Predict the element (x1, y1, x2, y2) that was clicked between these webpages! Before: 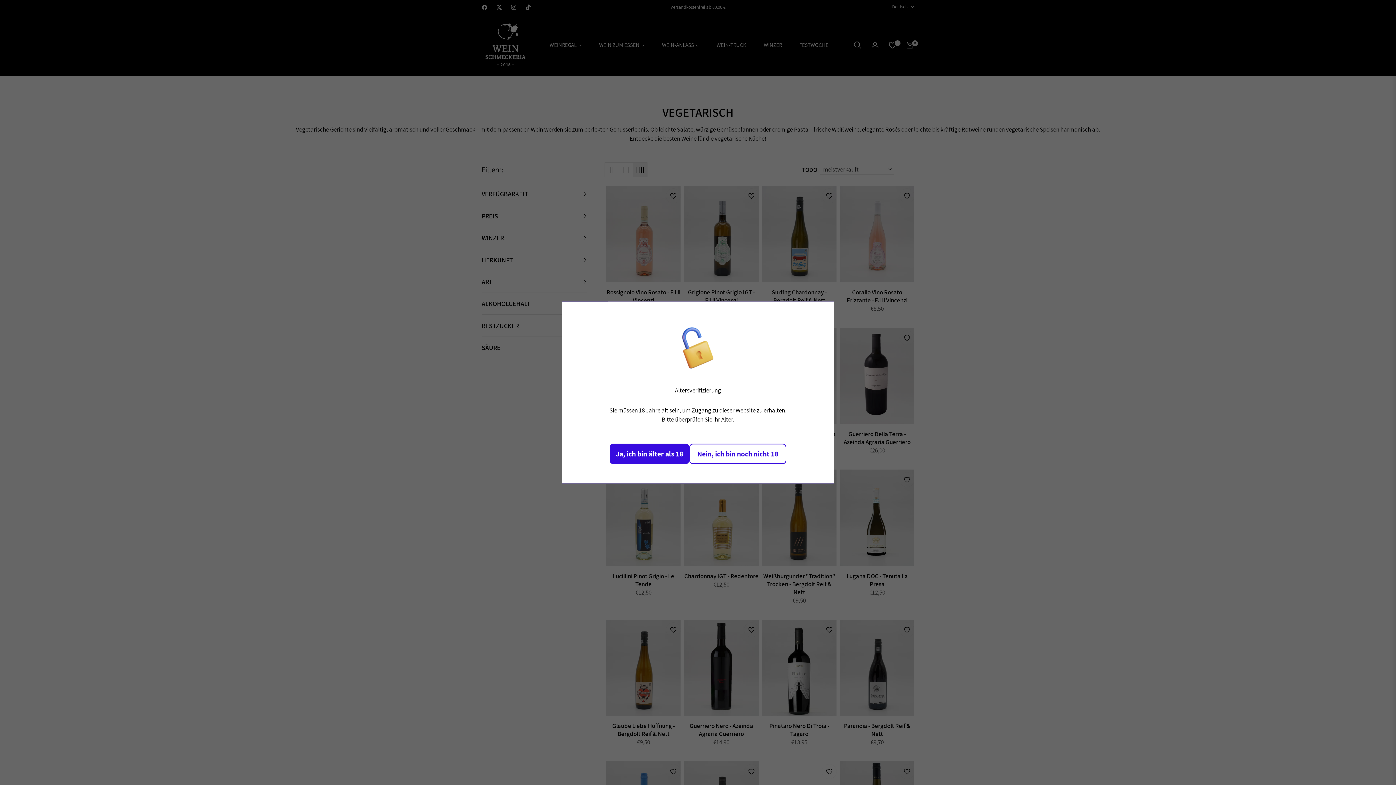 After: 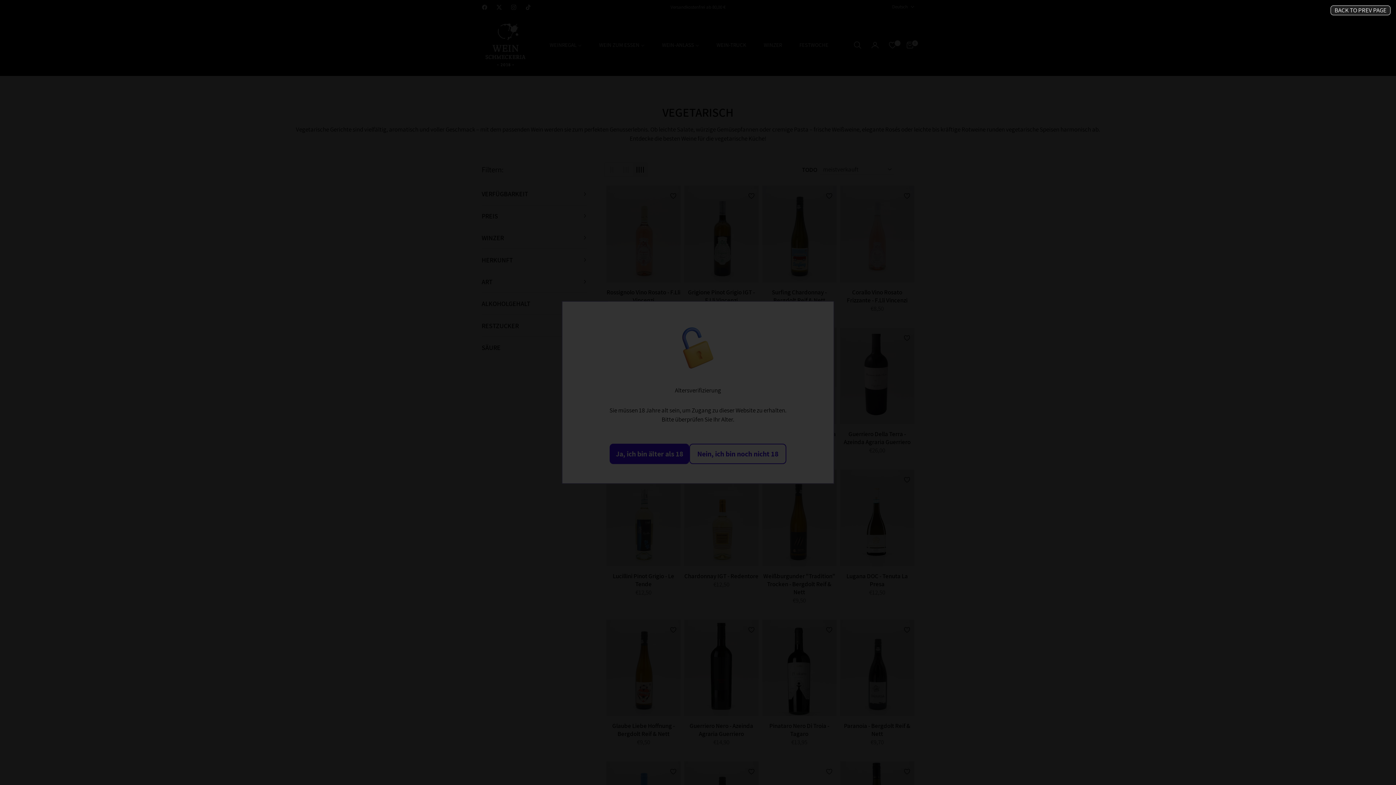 Action: label: Nein, ich bin noch nicht 18 bbox: (689, 444, 786, 464)